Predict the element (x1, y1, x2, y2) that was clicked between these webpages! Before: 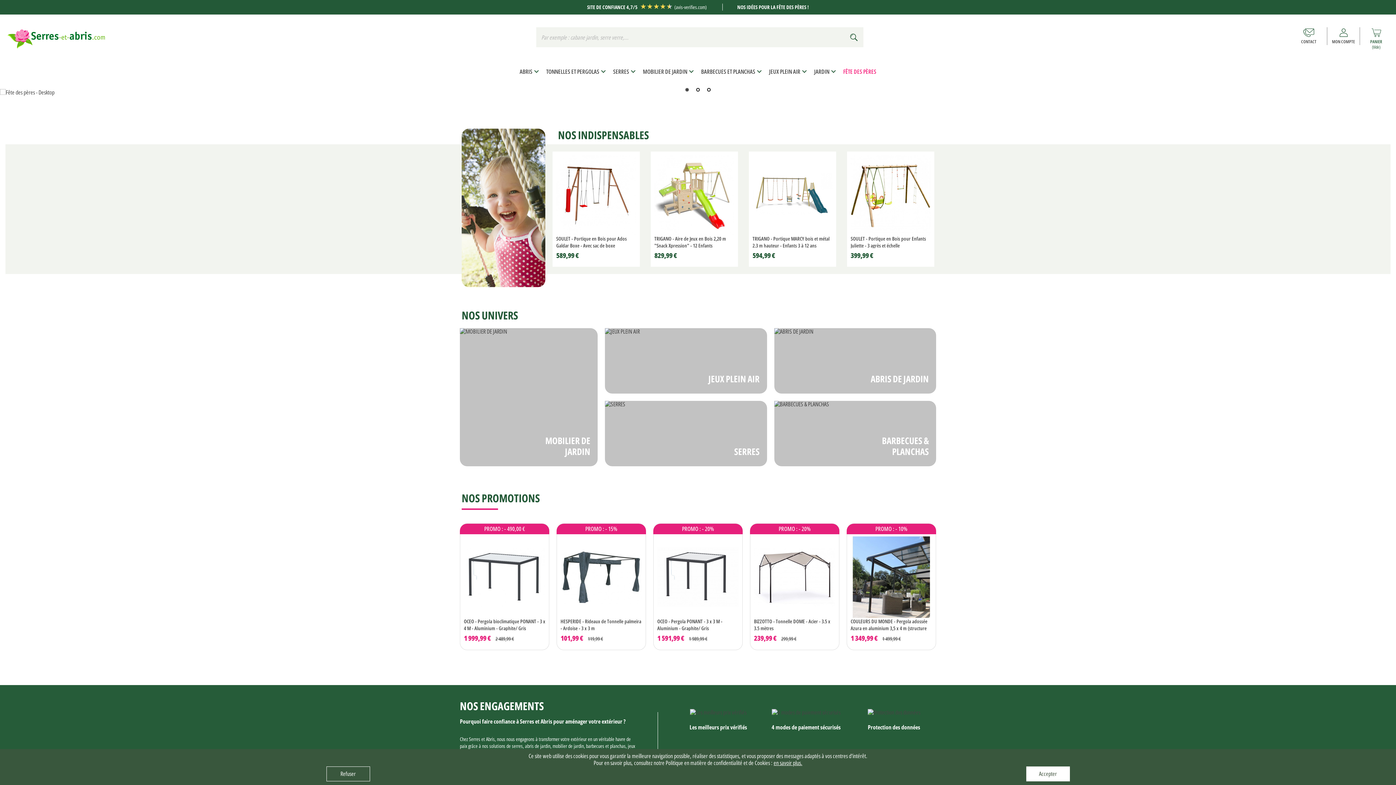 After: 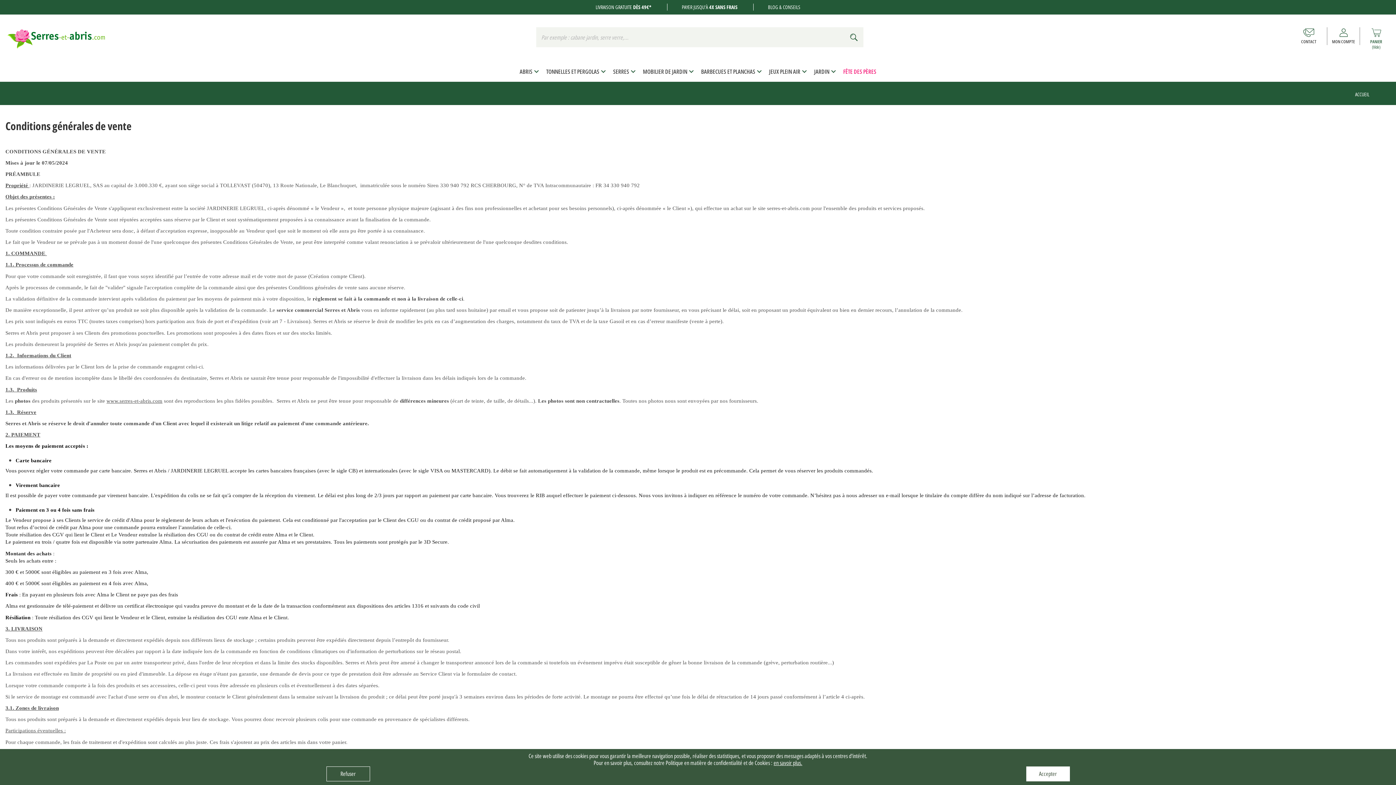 Action: bbox: (686, 708, 750, 716)